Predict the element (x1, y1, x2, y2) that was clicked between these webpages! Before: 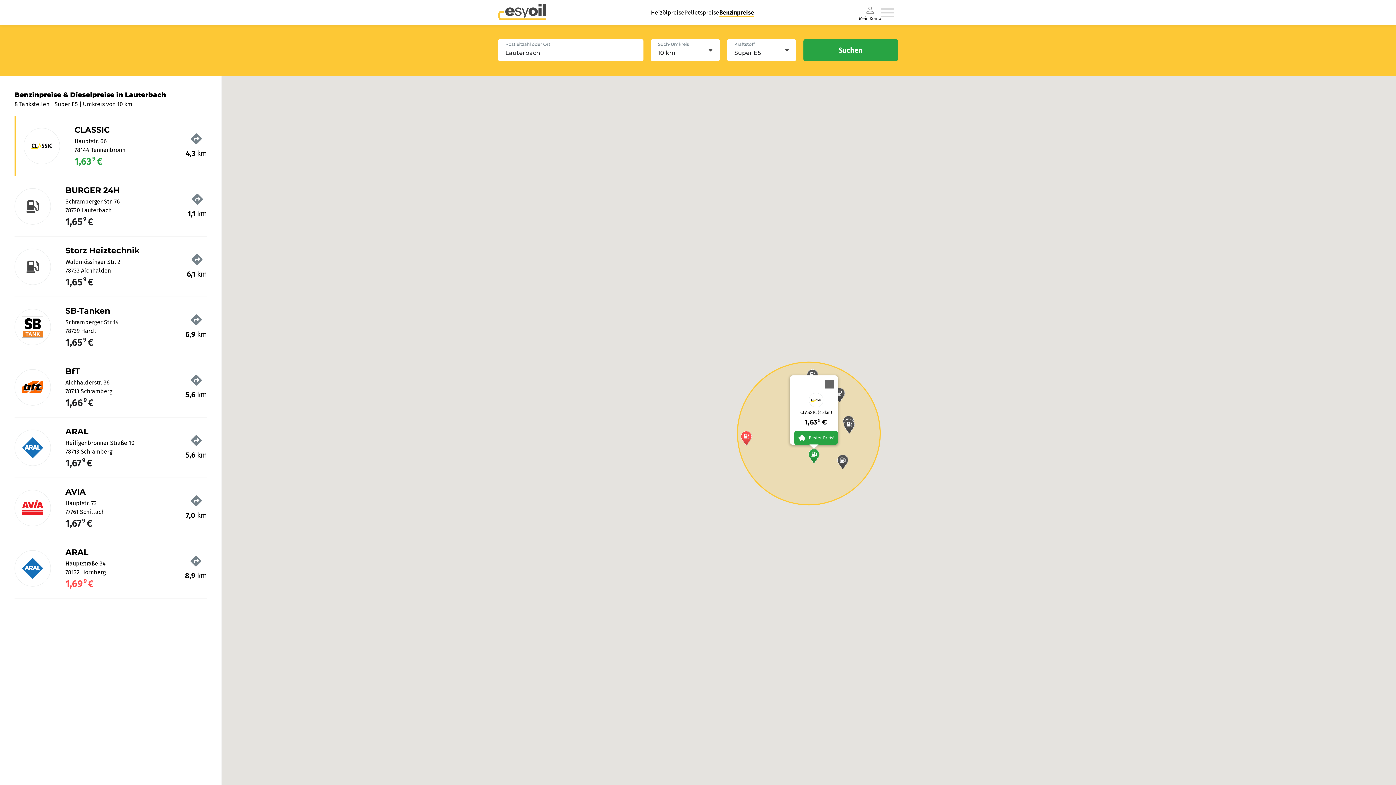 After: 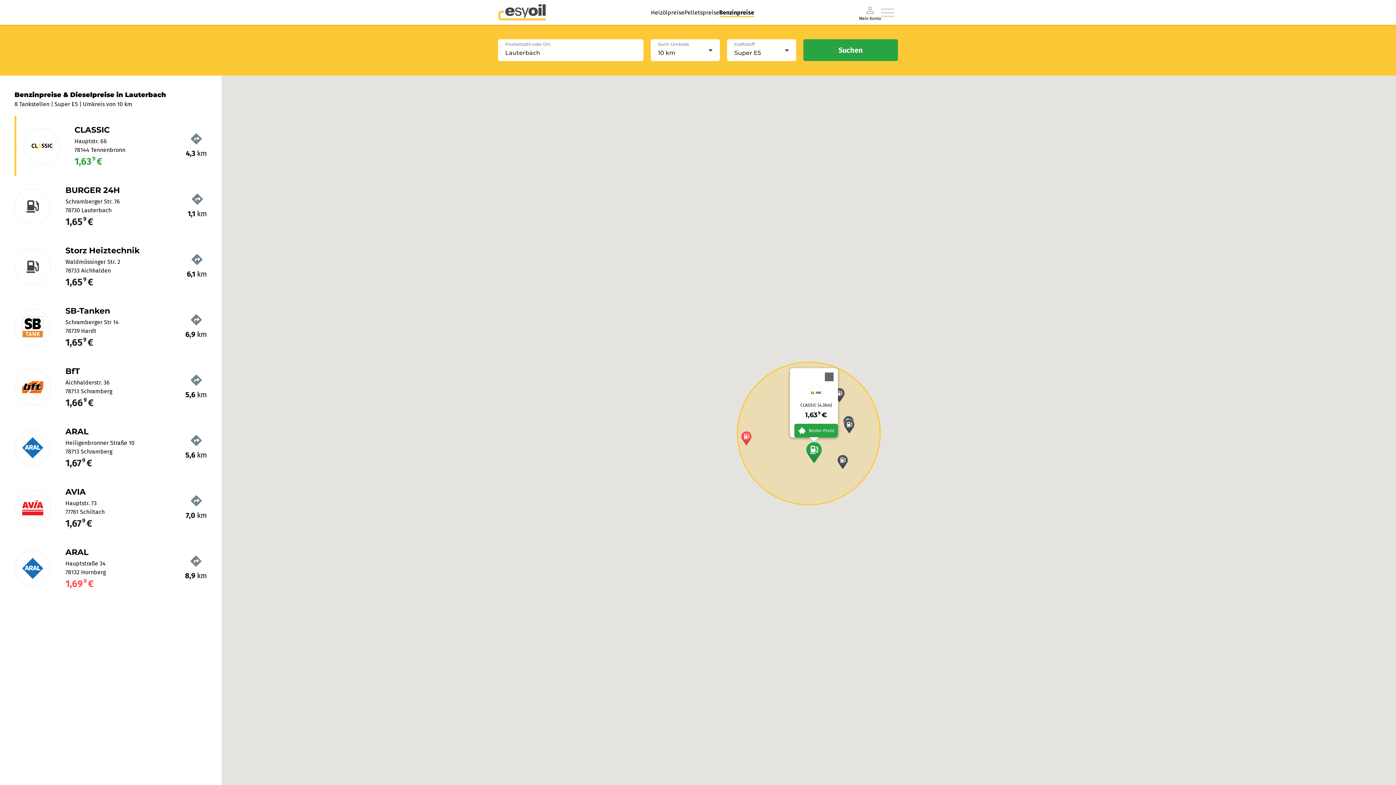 Action: bbox: (806, 449, 821, 463) label: CLASSIC